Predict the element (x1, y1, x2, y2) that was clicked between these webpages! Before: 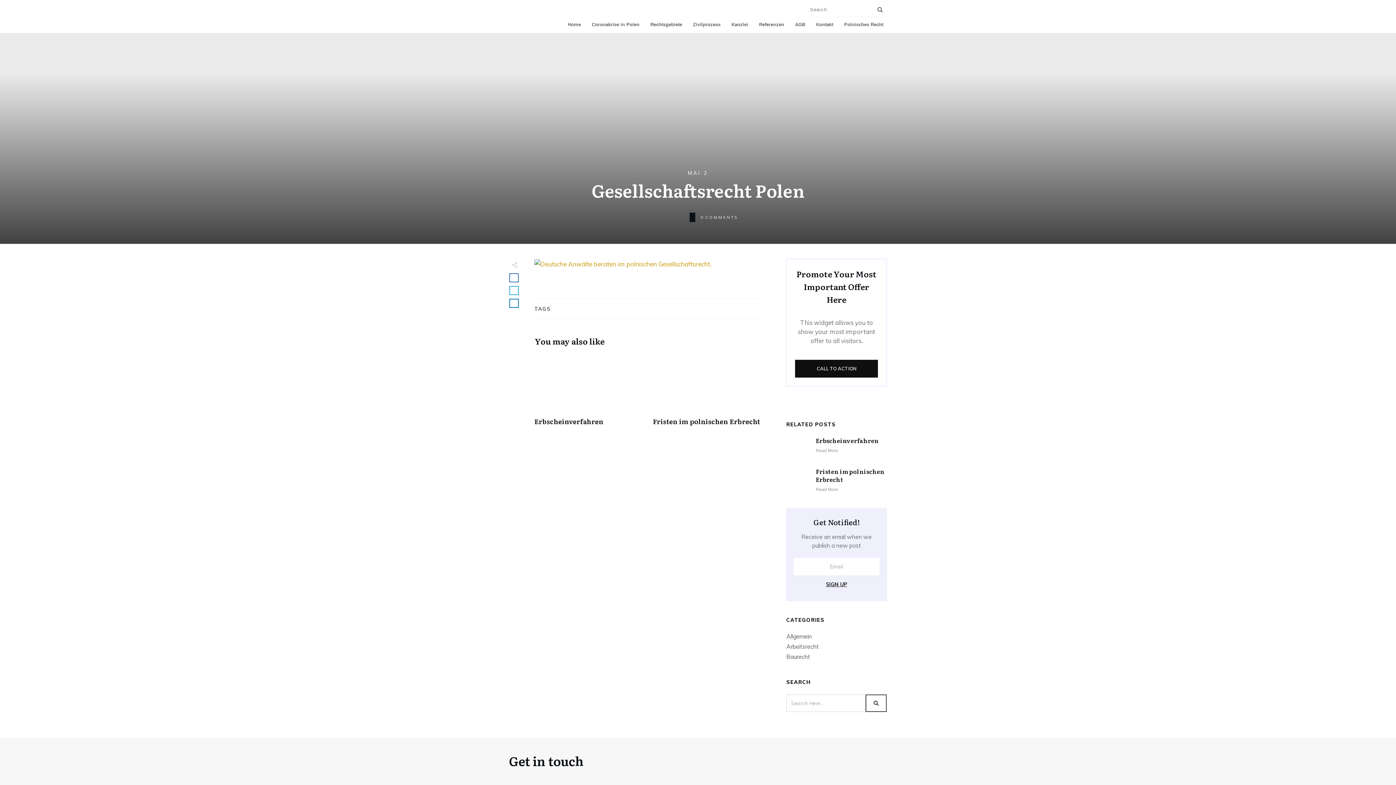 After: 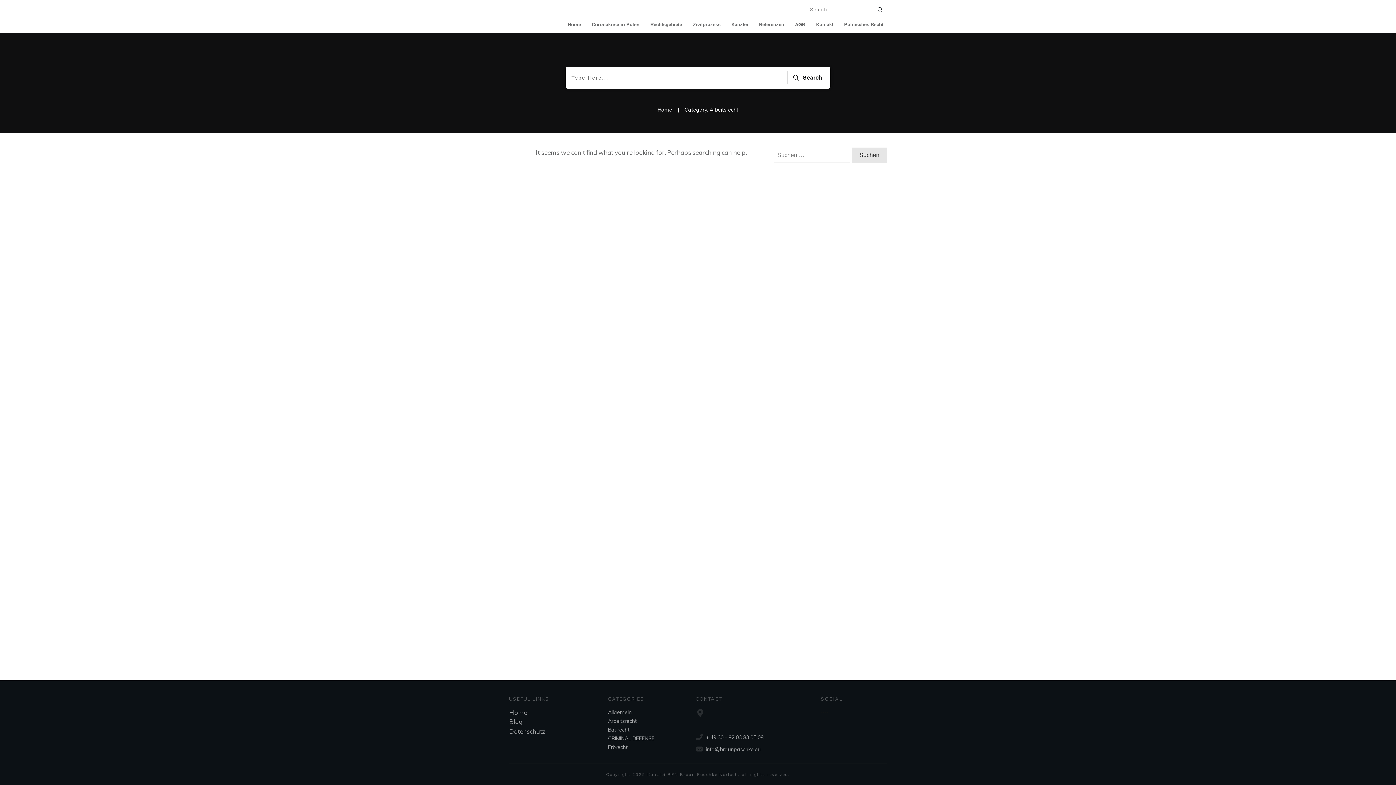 Action: label: Arbeitsrecht bbox: (786, 642, 818, 651)